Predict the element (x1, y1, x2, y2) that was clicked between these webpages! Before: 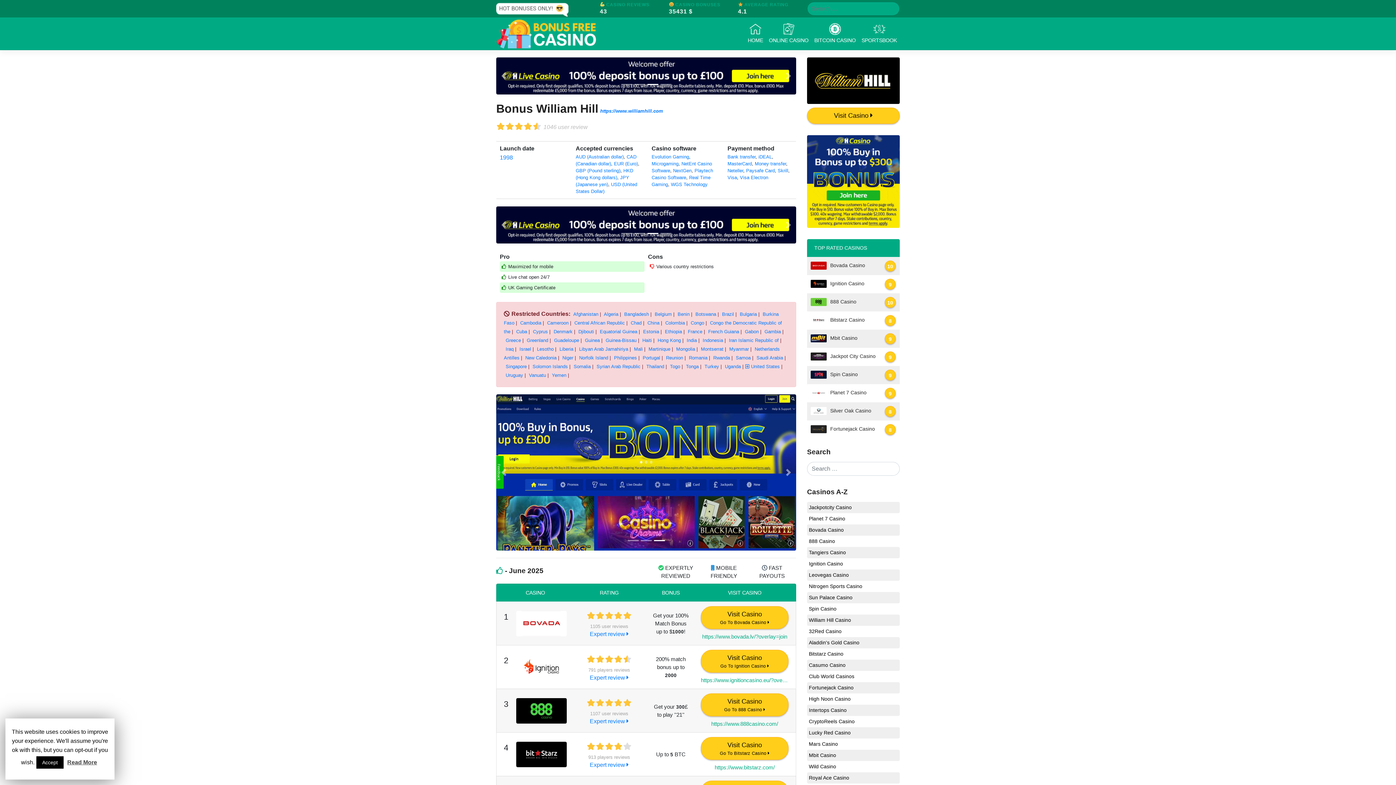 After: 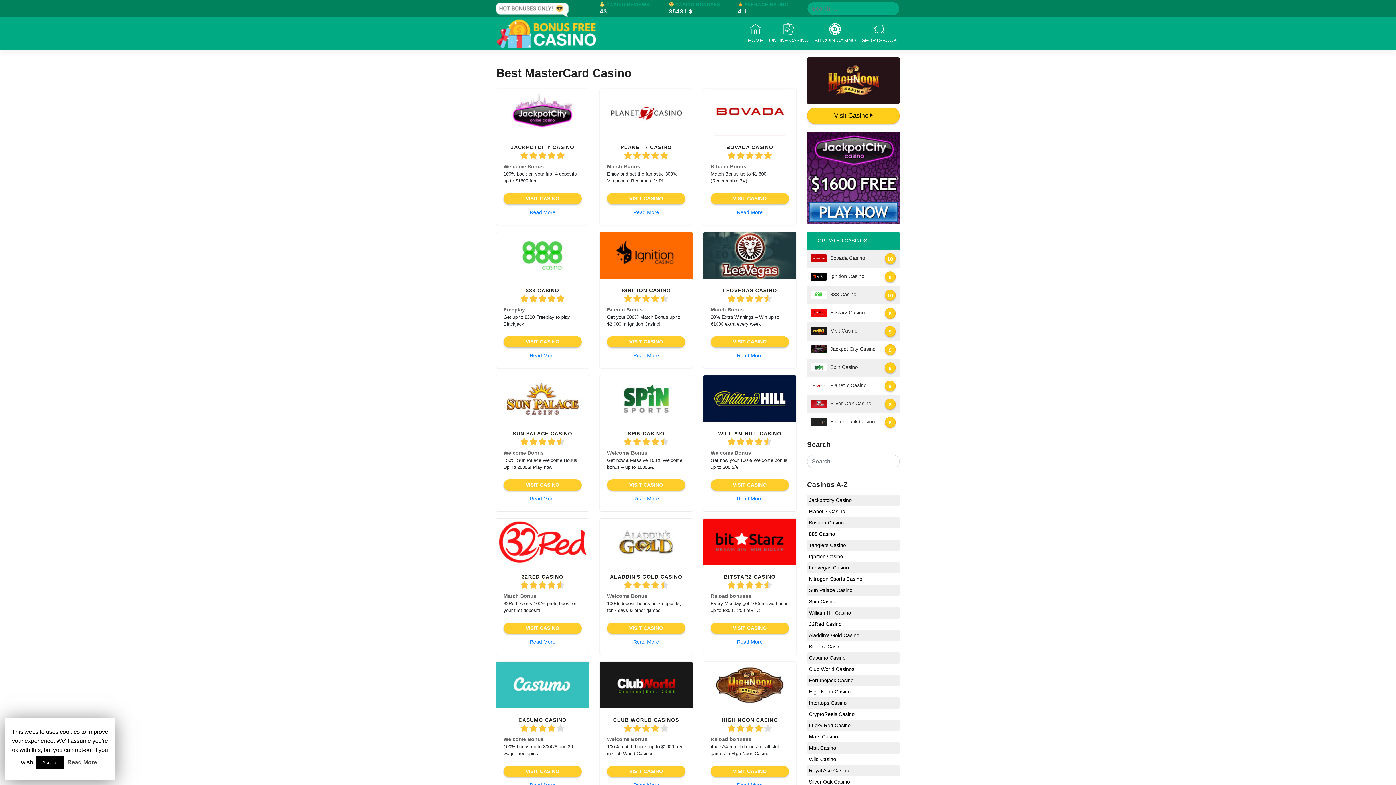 Action: bbox: (727, 161, 752, 166) label:  MasterCard